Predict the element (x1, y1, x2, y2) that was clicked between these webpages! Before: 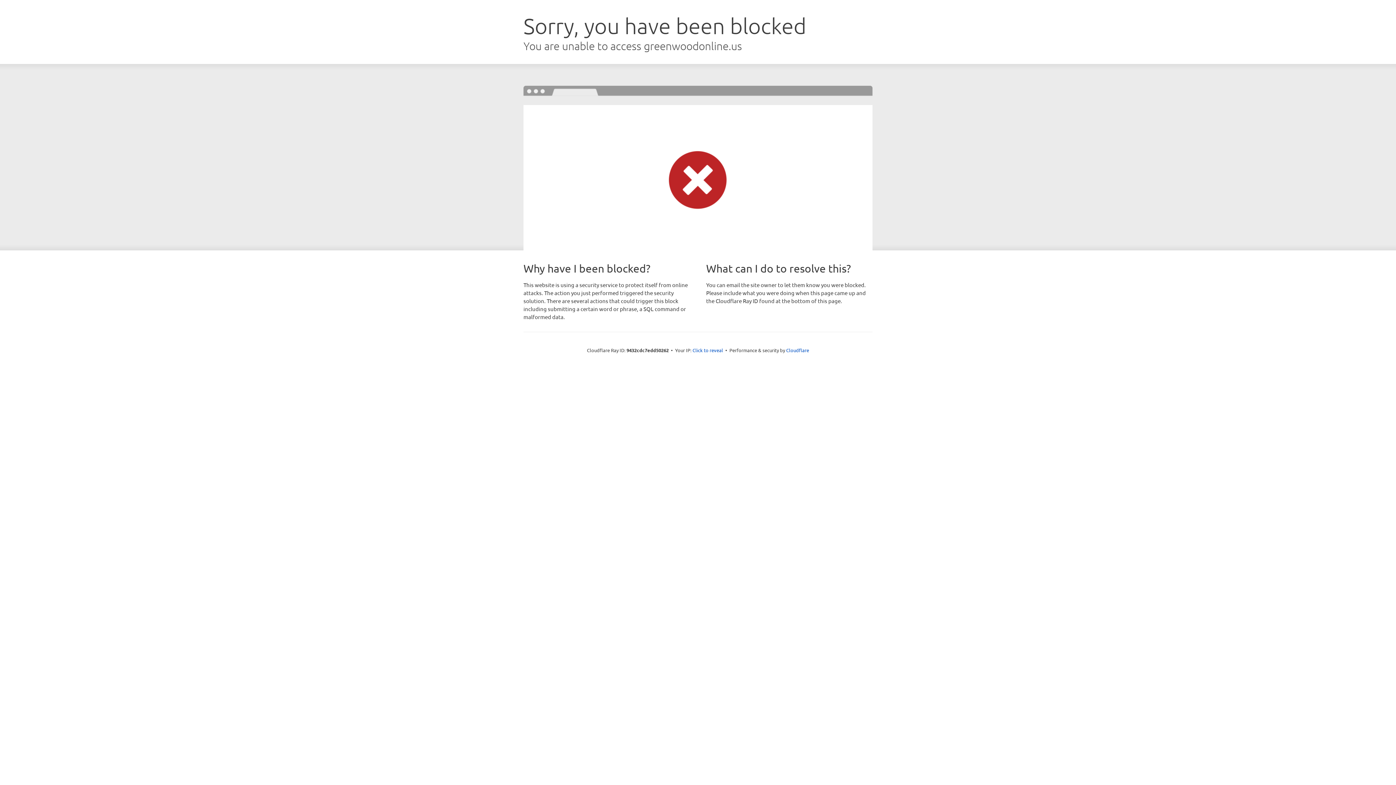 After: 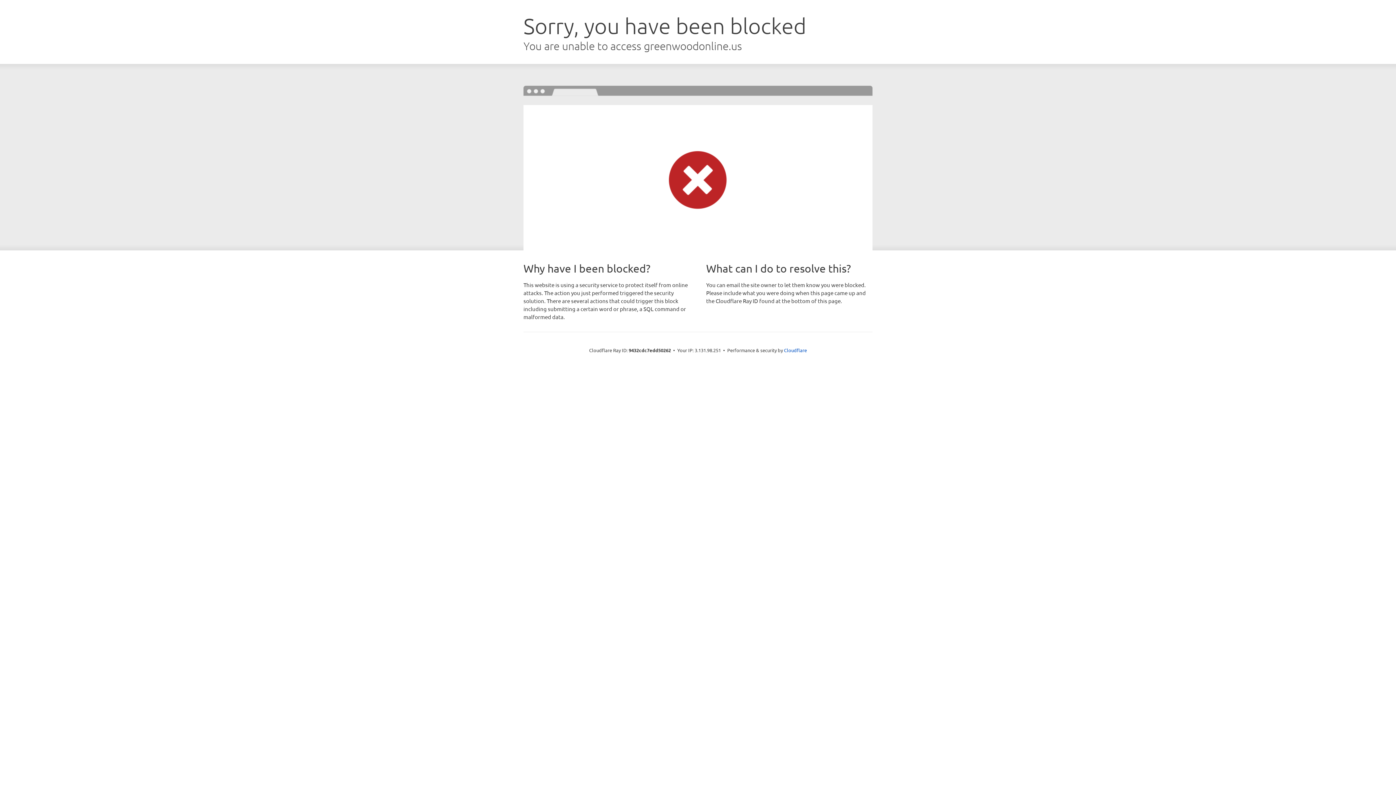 Action: bbox: (692, 346, 723, 353) label: Click to reveal